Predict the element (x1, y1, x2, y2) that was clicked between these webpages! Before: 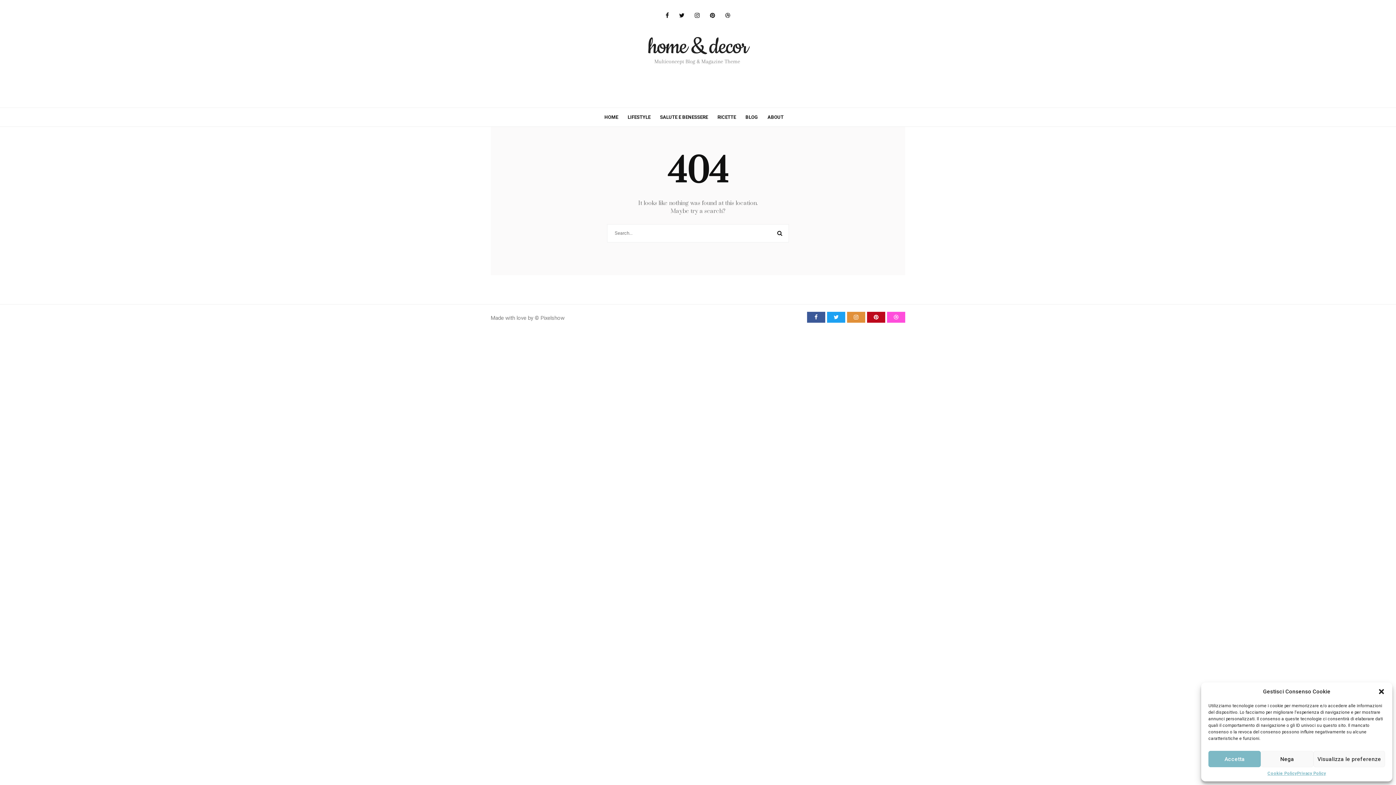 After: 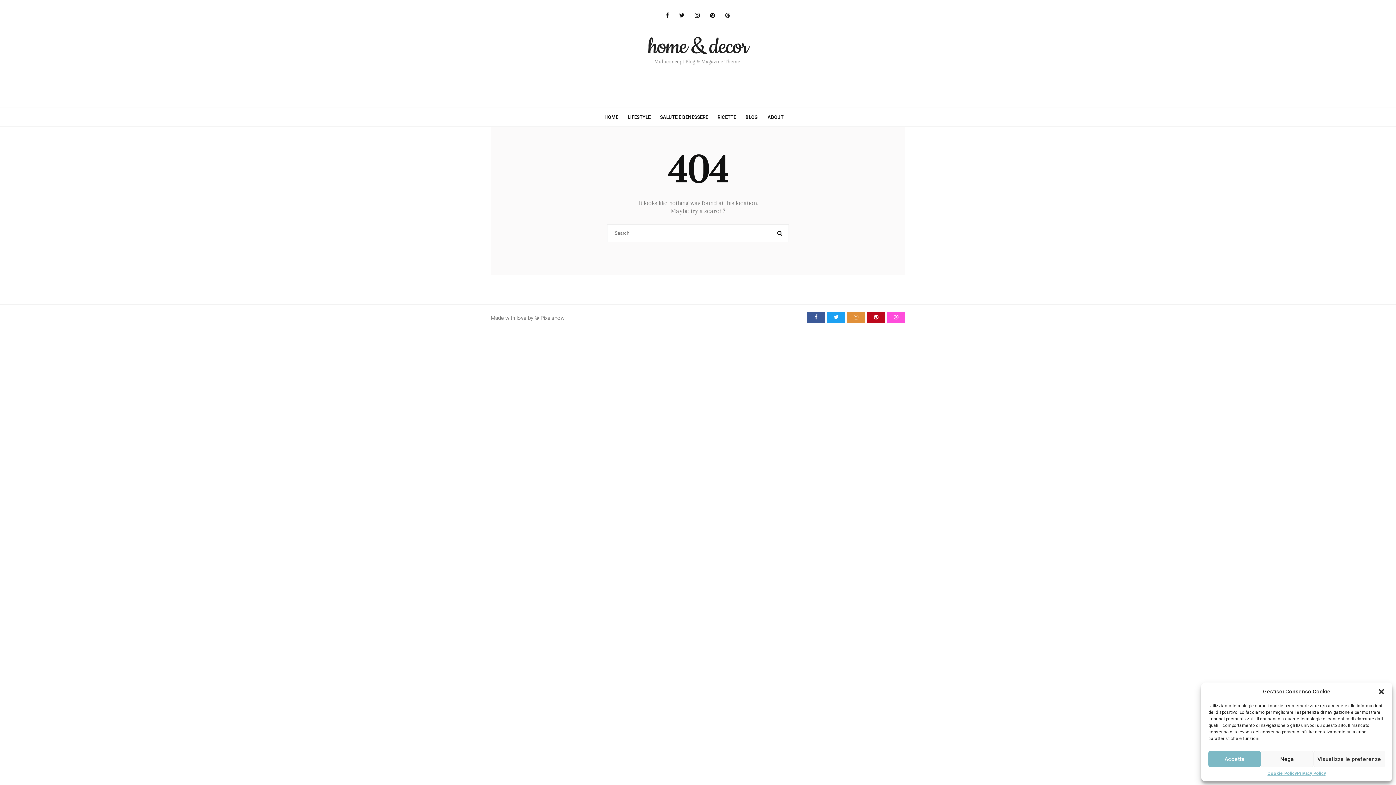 Action: bbox: (710, 12, 715, 18)